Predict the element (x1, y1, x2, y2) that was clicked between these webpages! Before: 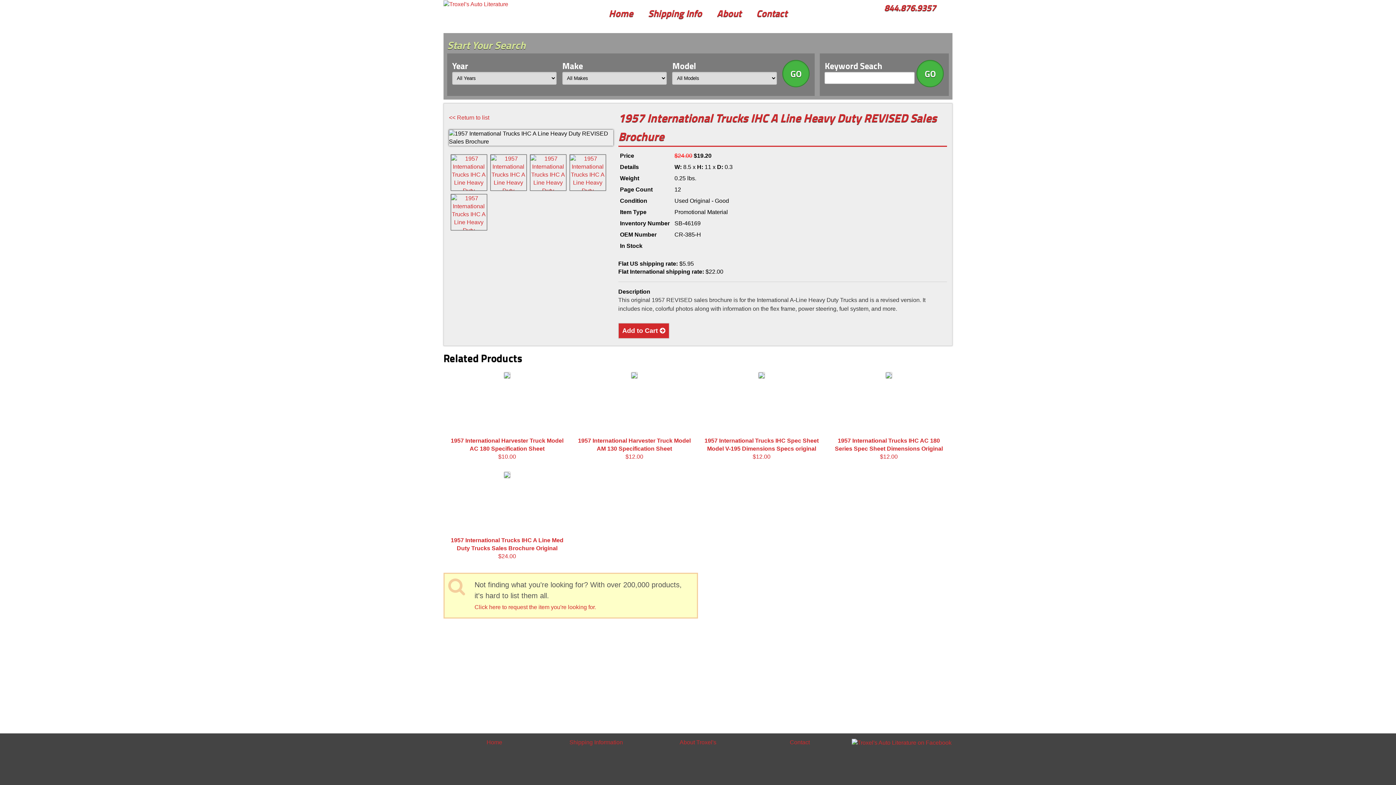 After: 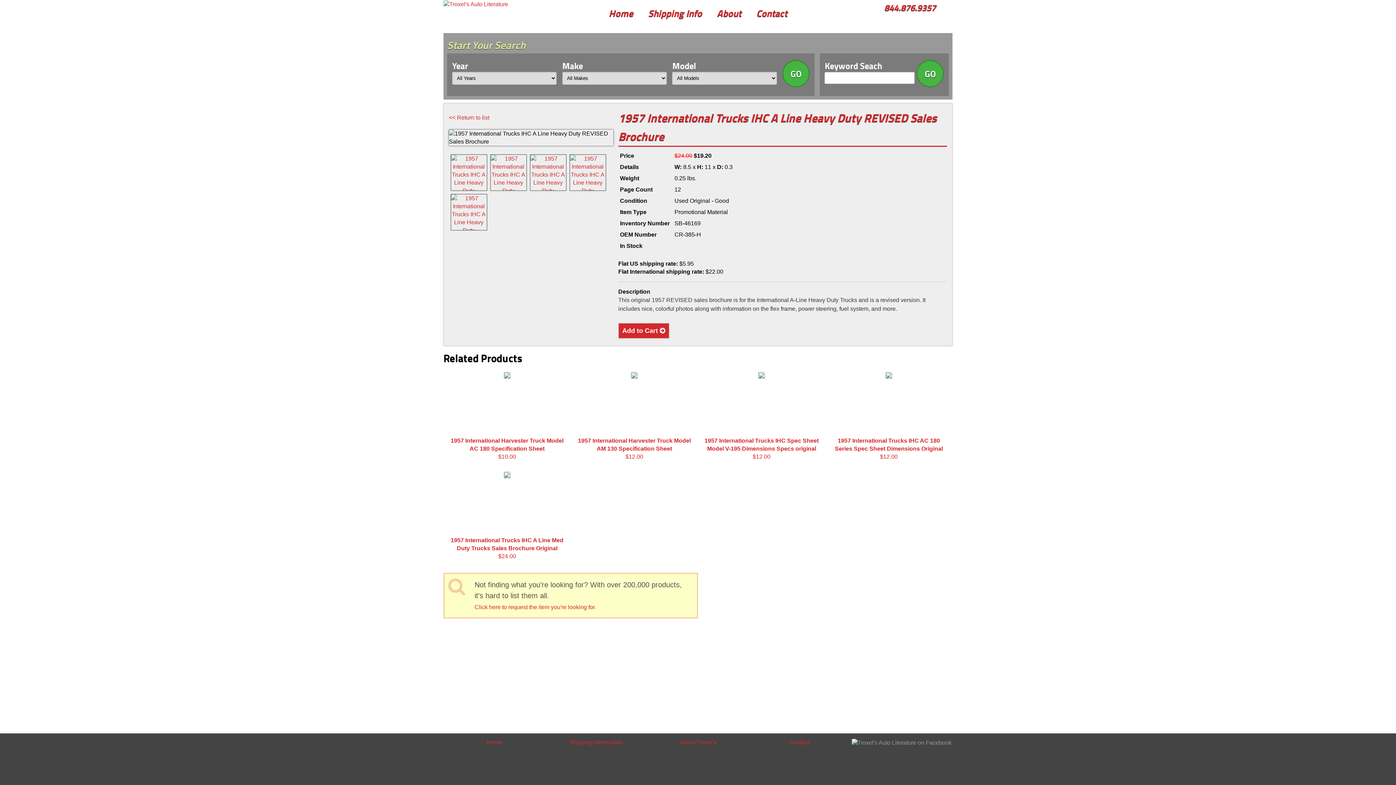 Action: bbox: (850, 733, 952, 752)